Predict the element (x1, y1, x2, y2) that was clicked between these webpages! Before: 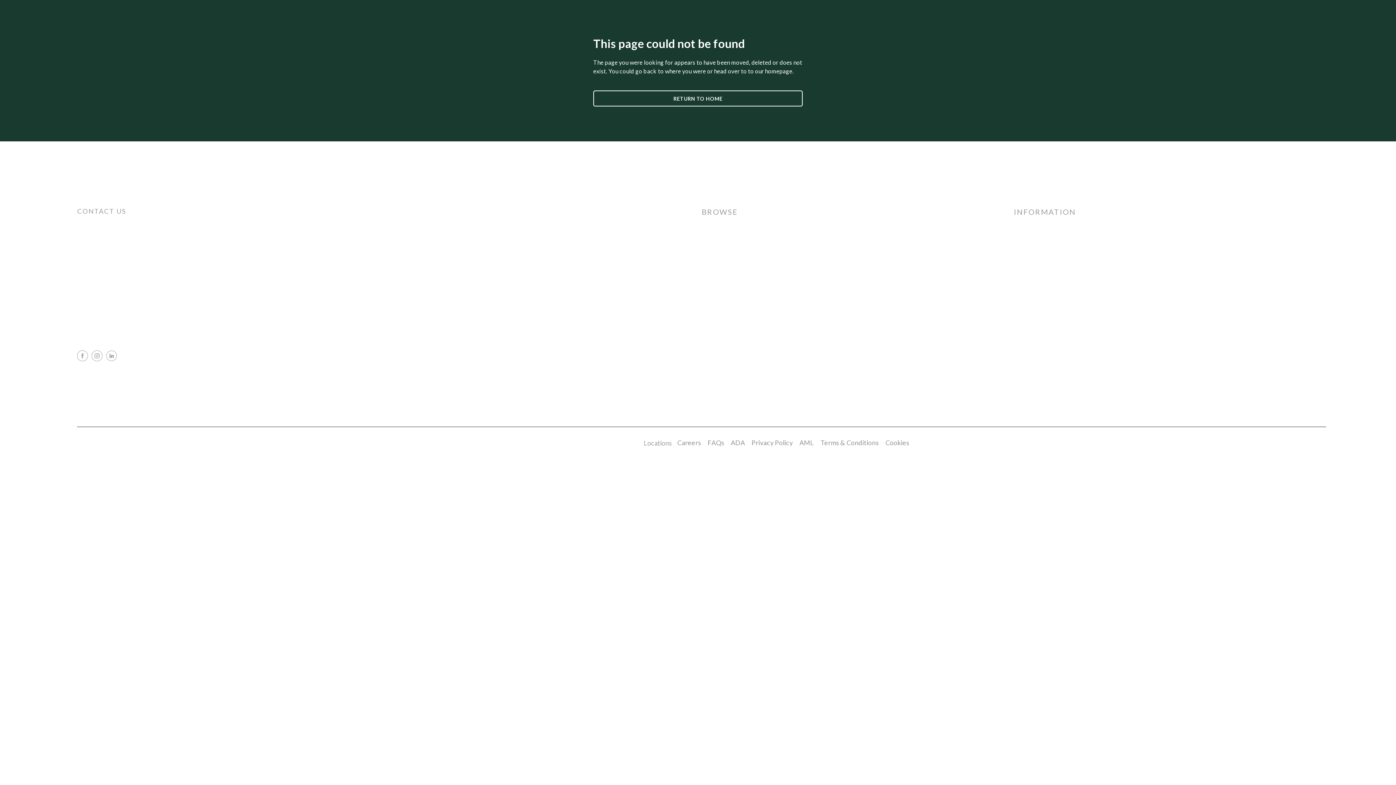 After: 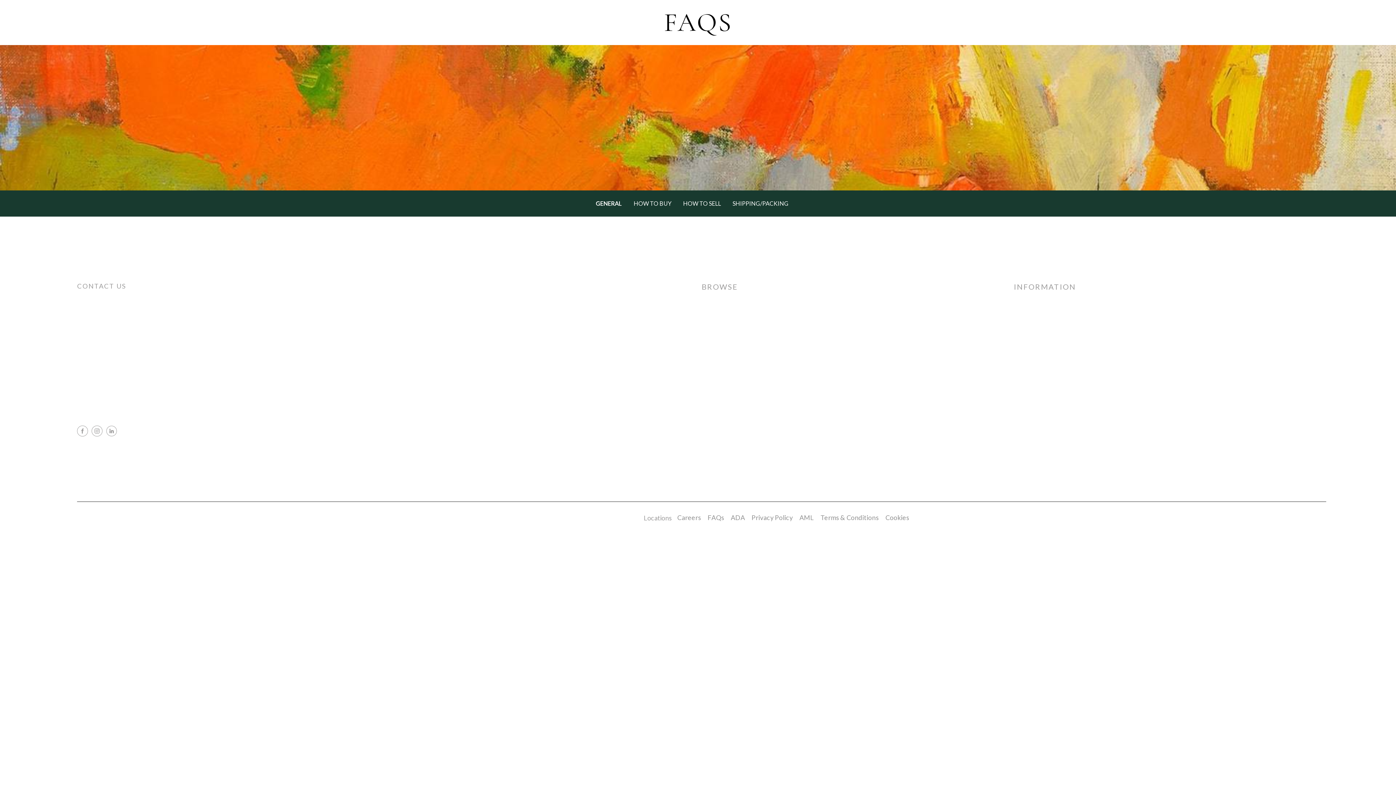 Action: label: ADA bbox: (727, 438, 748, 447)